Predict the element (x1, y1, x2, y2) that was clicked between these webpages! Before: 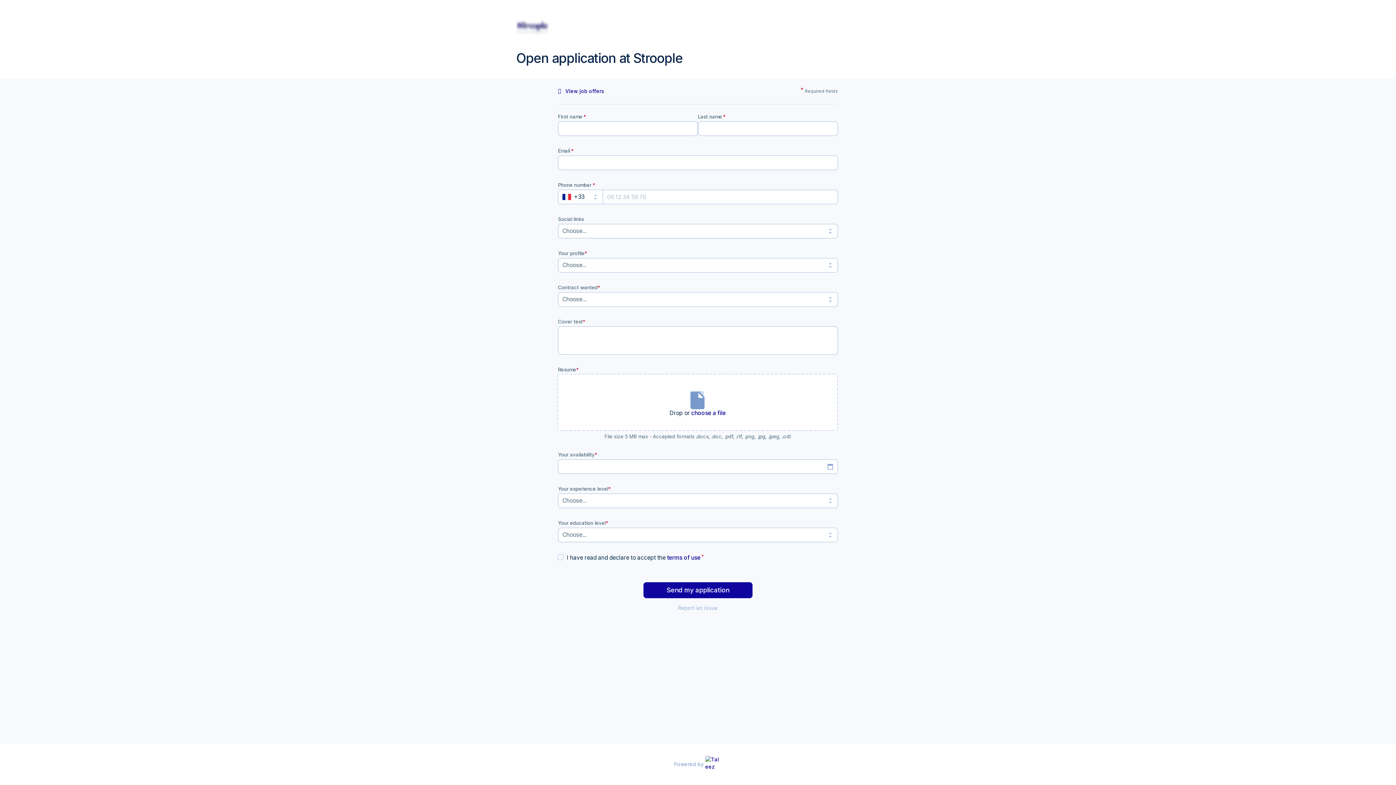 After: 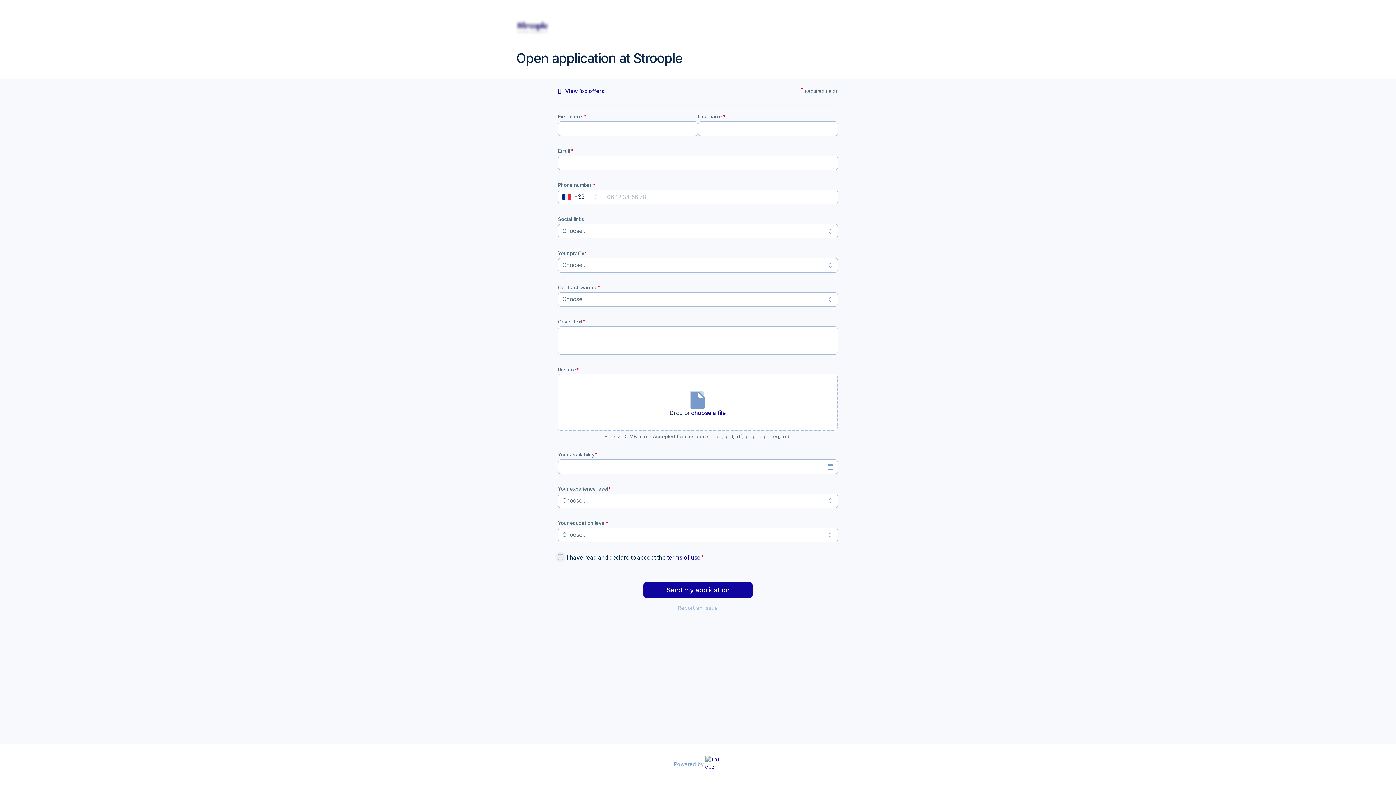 Action: bbox: (667, 554, 700, 561) label: terms of use